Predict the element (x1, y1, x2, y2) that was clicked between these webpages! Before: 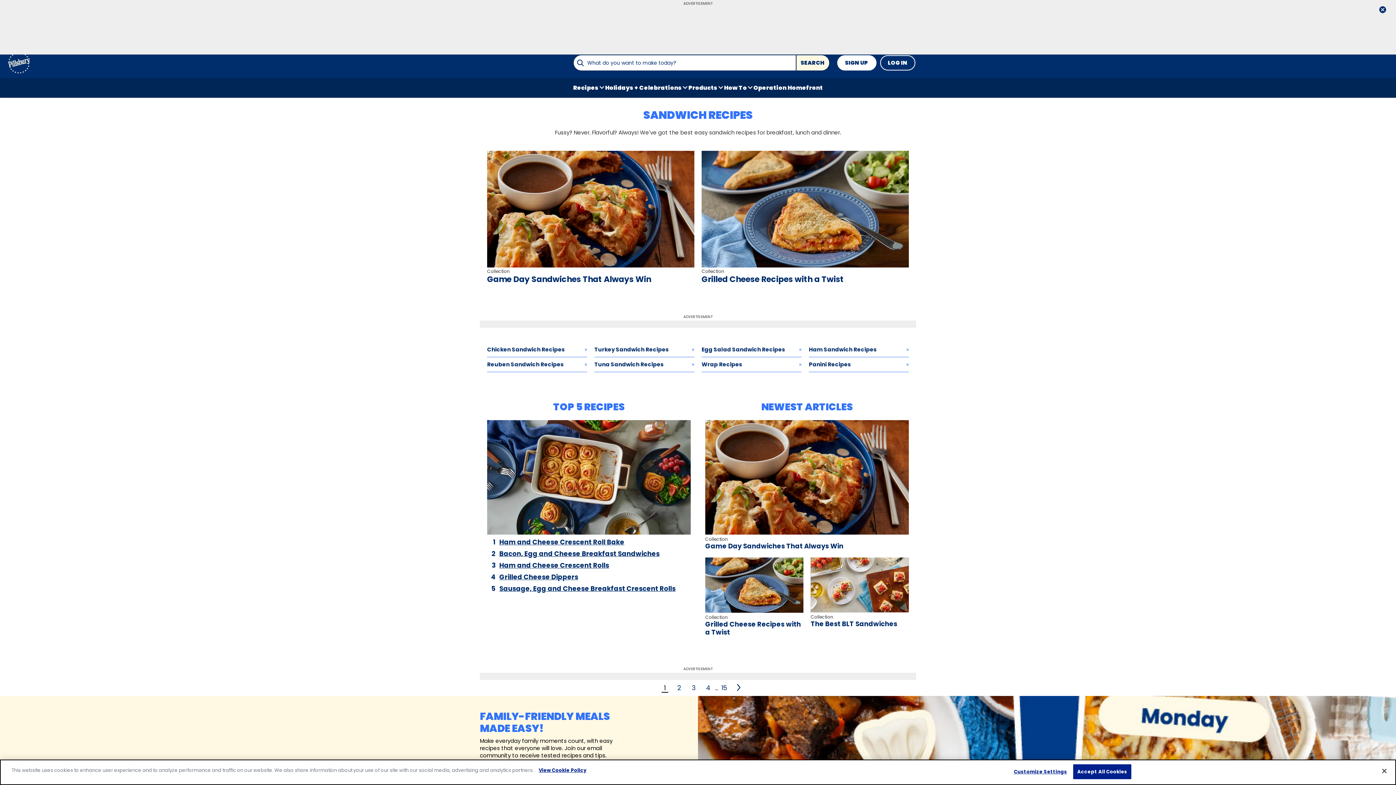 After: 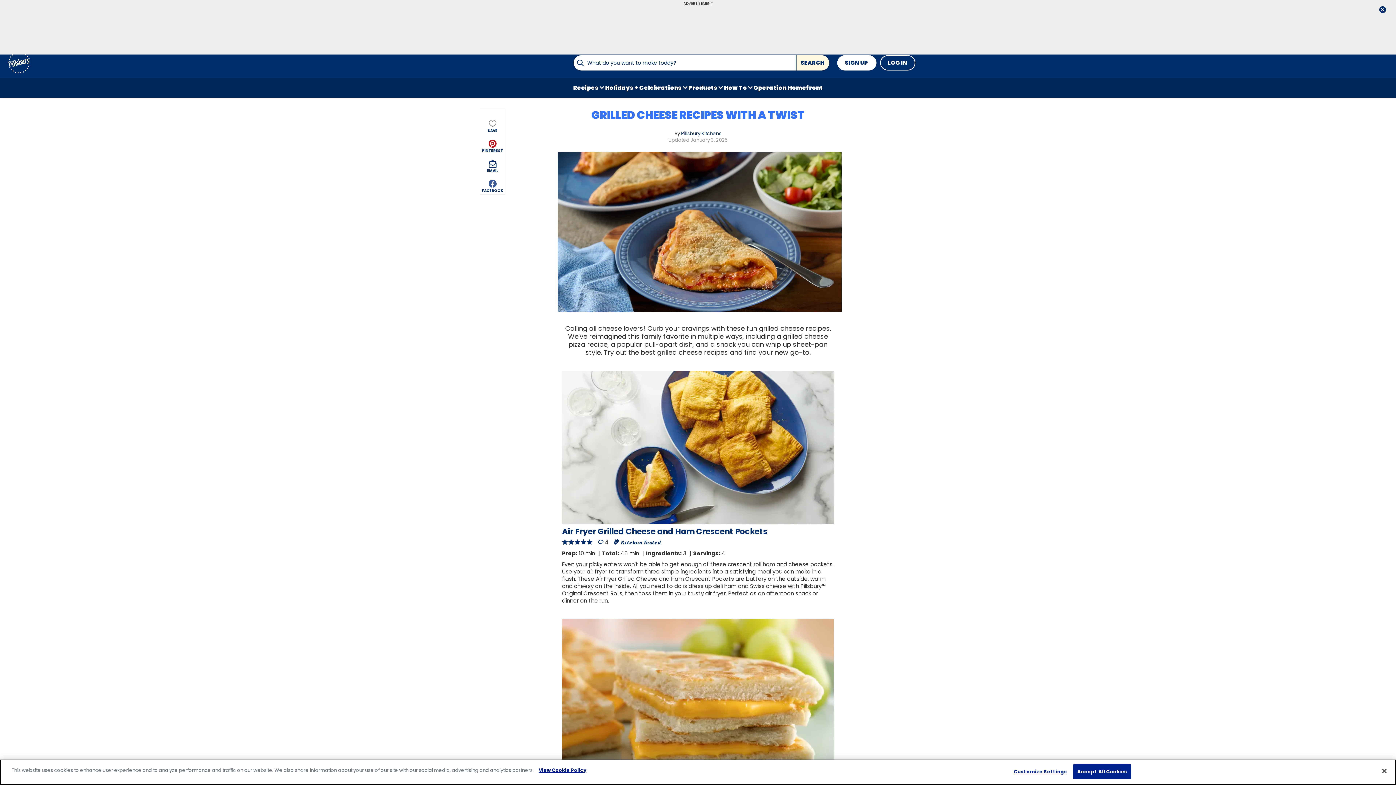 Action: bbox: (701, 150, 909, 284) label: Collection
Grilled Cheese Recipes with a Twist